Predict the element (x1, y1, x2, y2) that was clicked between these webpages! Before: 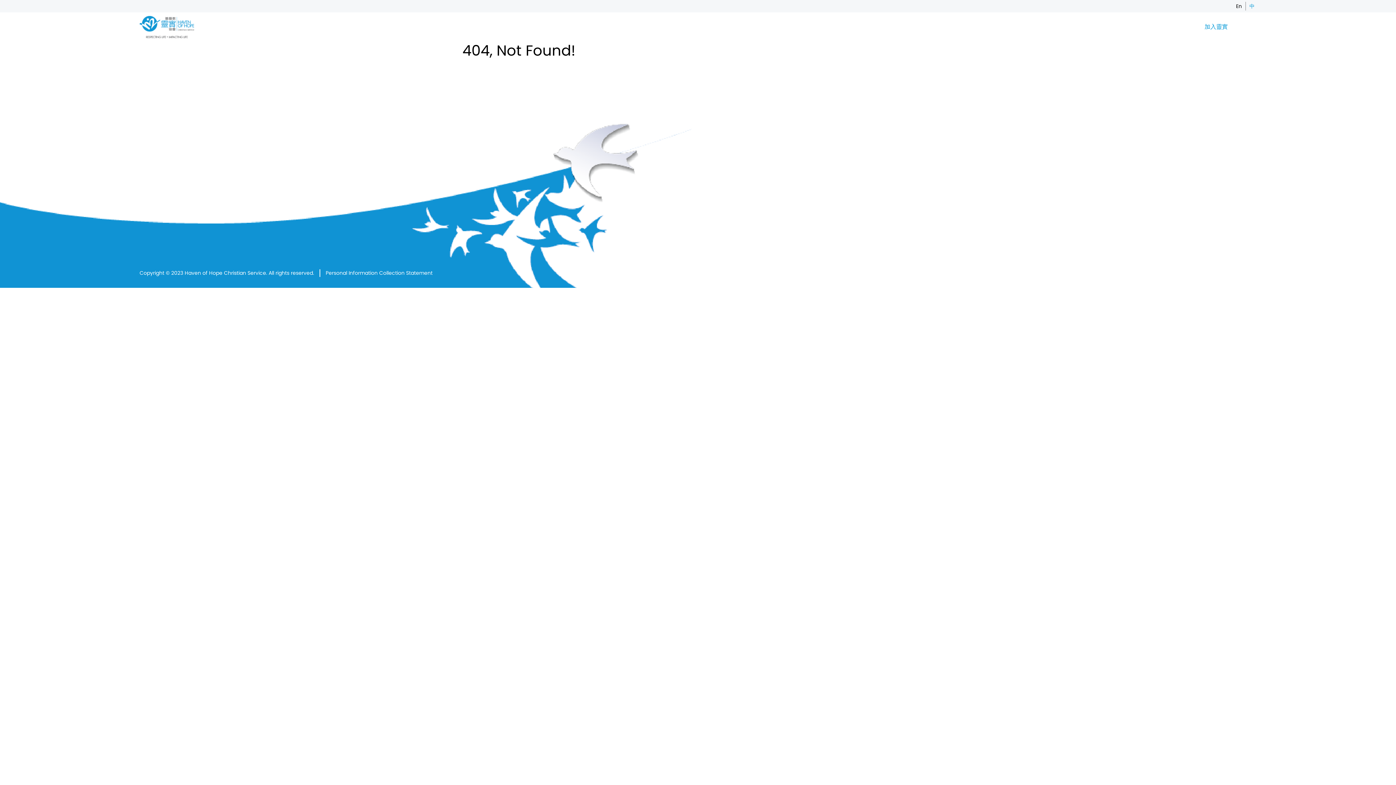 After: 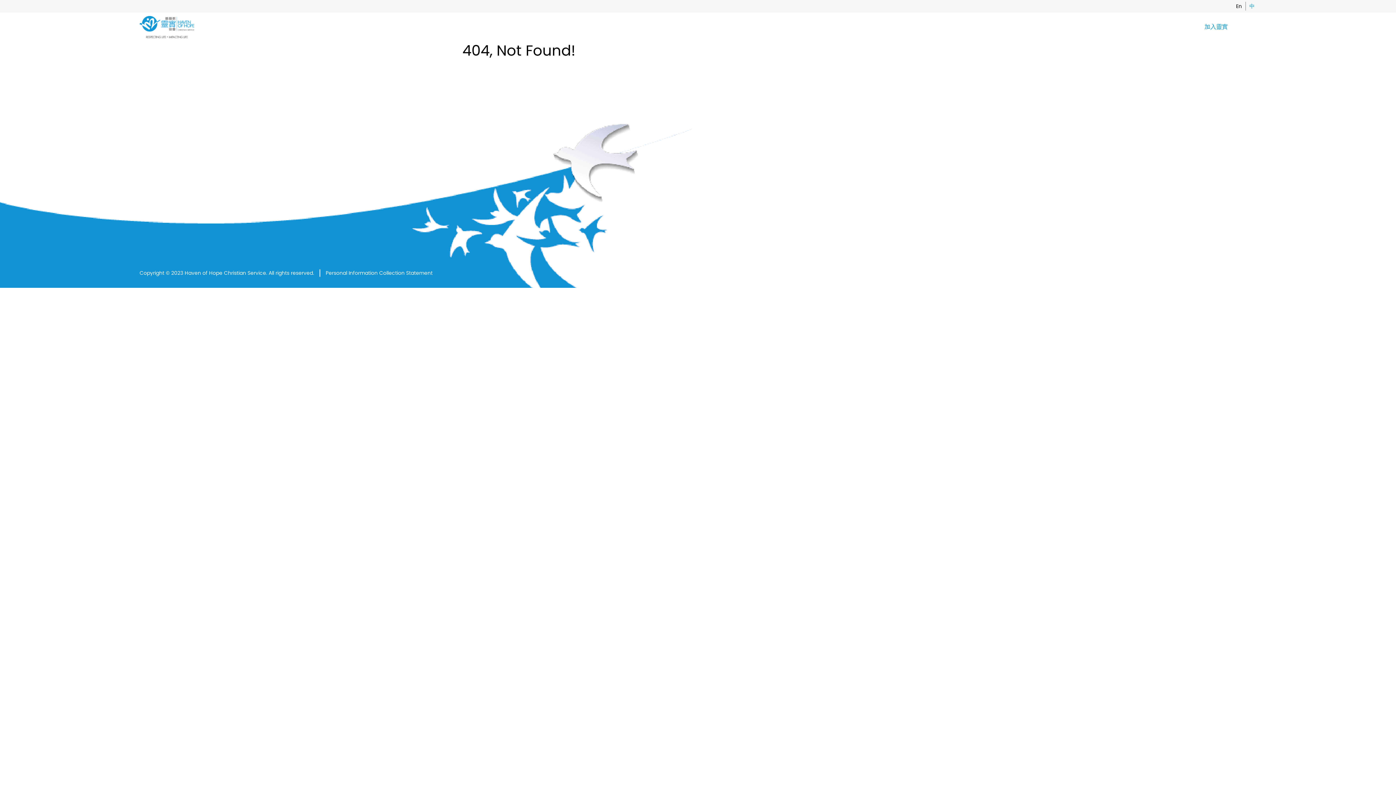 Action: bbox: (1248, 2, 1256, 9) label: 中